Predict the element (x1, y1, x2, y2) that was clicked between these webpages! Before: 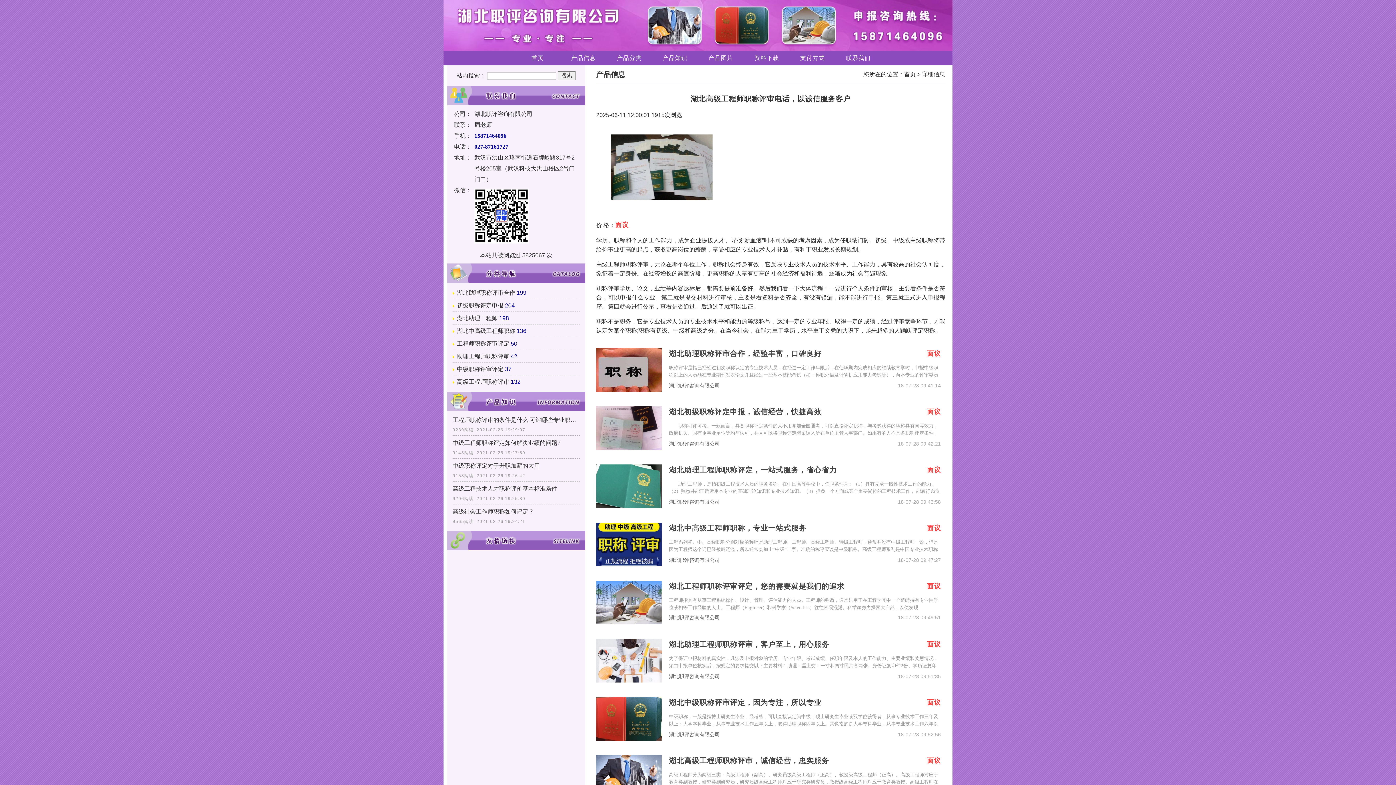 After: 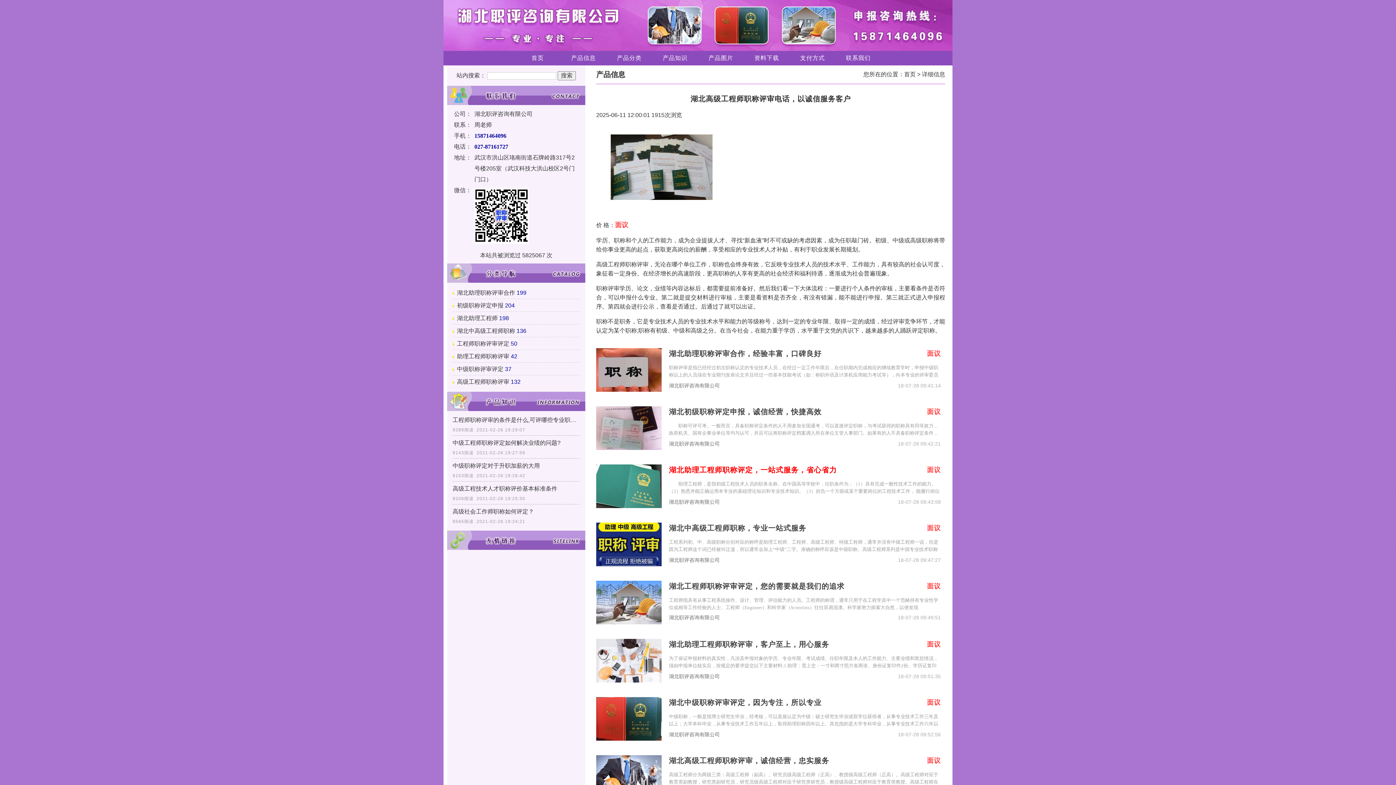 Action: label: 湖北助理工程师职称评定，一站式服务，省心省力 bbox: (669, 464, 908, 475)